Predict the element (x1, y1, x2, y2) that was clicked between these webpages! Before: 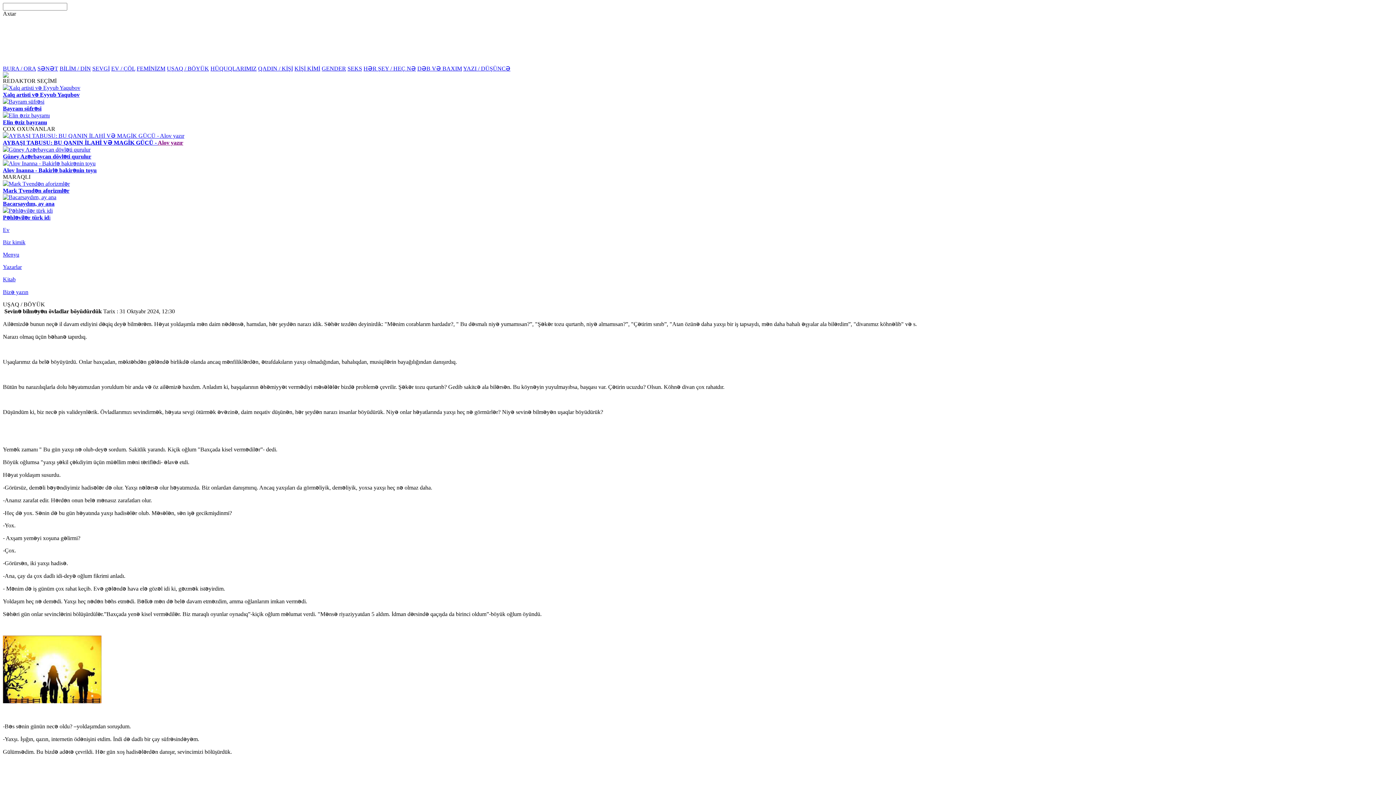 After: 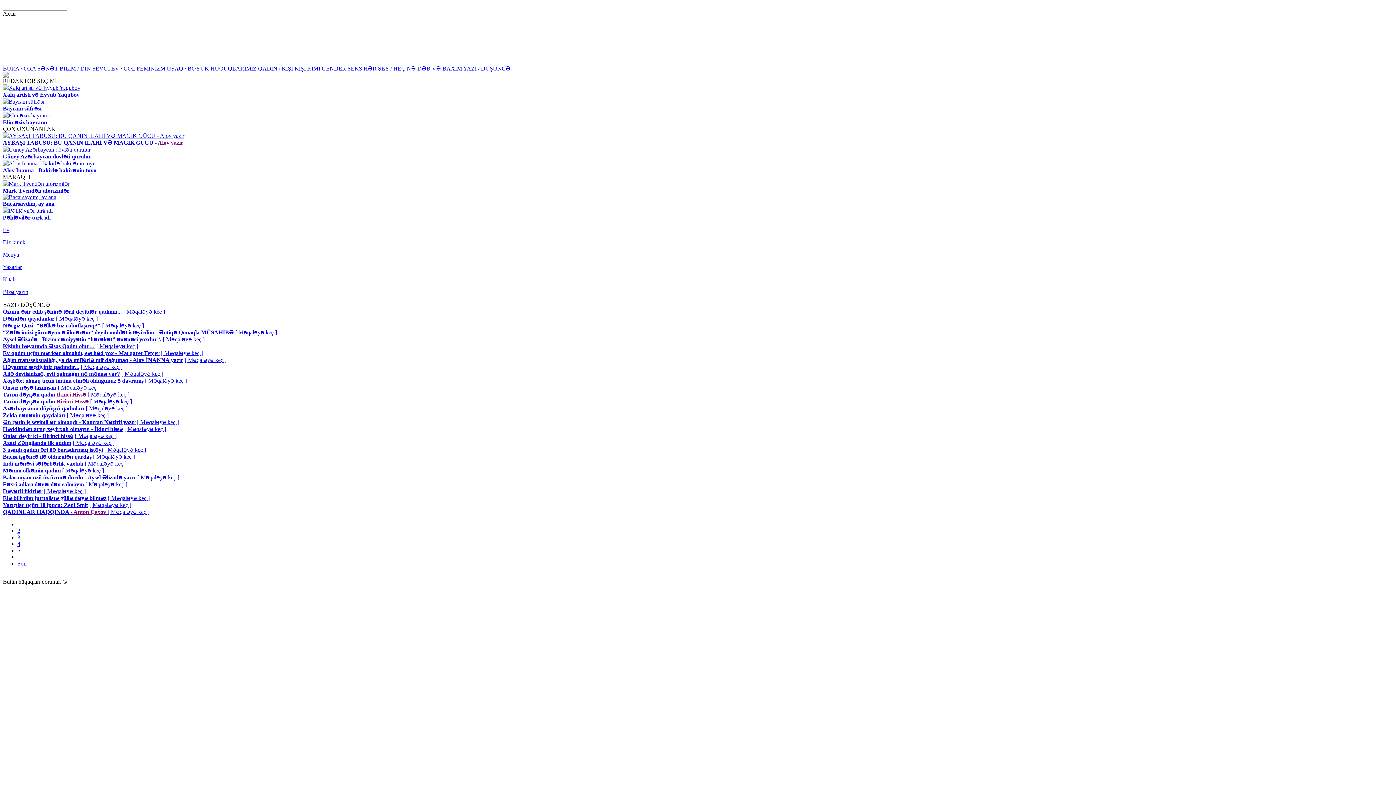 Action: label: YAZI / DÜŞÜNCƏ bbox: (463, 65, 510, 71)